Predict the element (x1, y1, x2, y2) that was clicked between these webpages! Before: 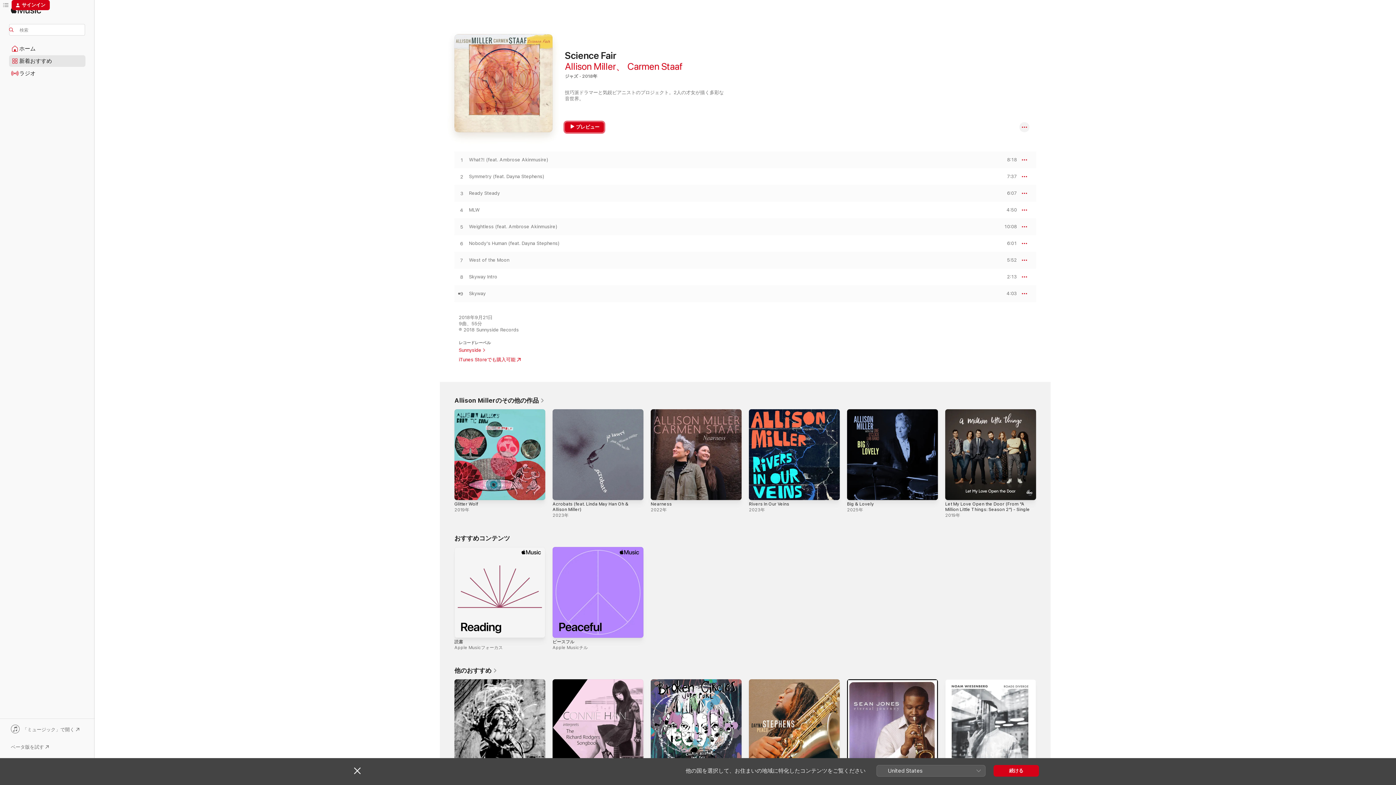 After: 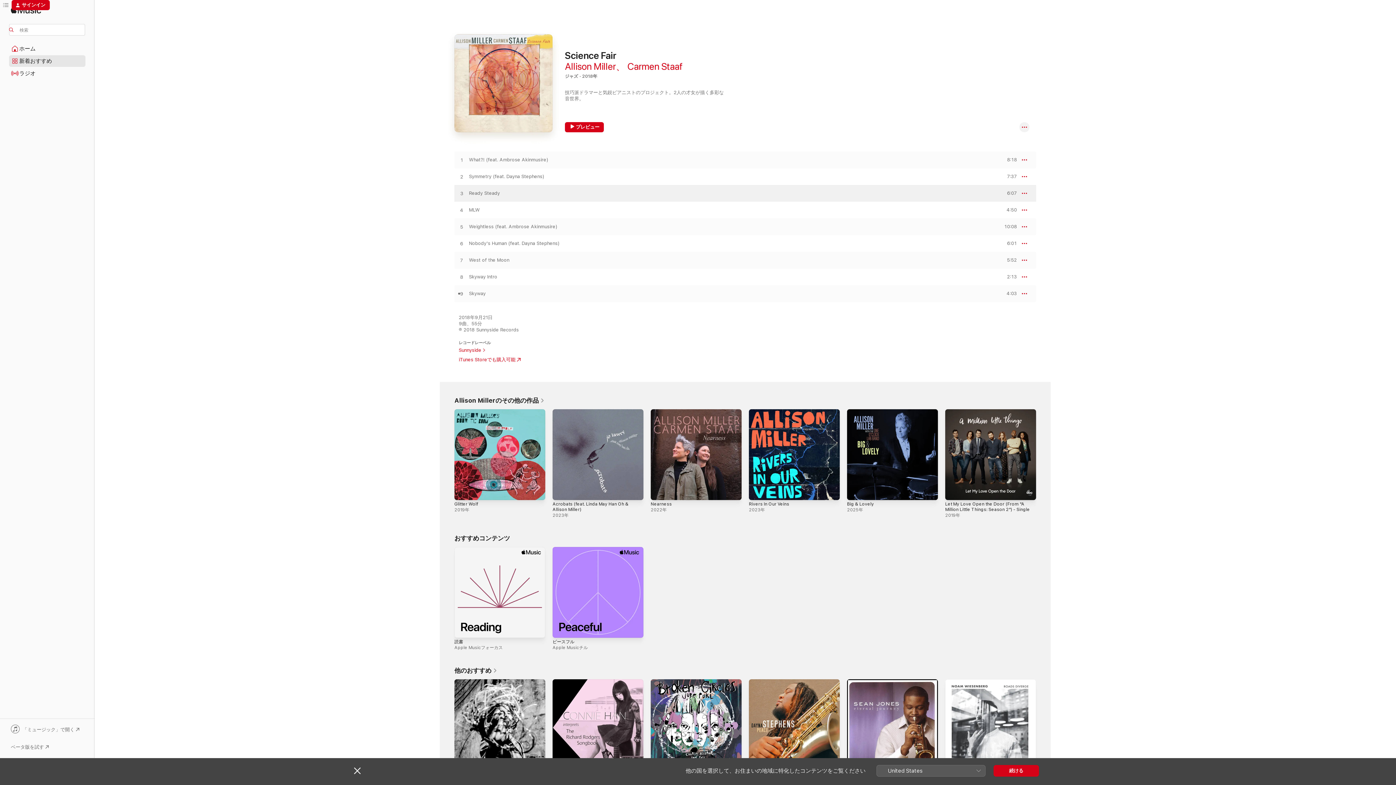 Action: bbox: (998, 191, 1017, 195) label: プレビュー